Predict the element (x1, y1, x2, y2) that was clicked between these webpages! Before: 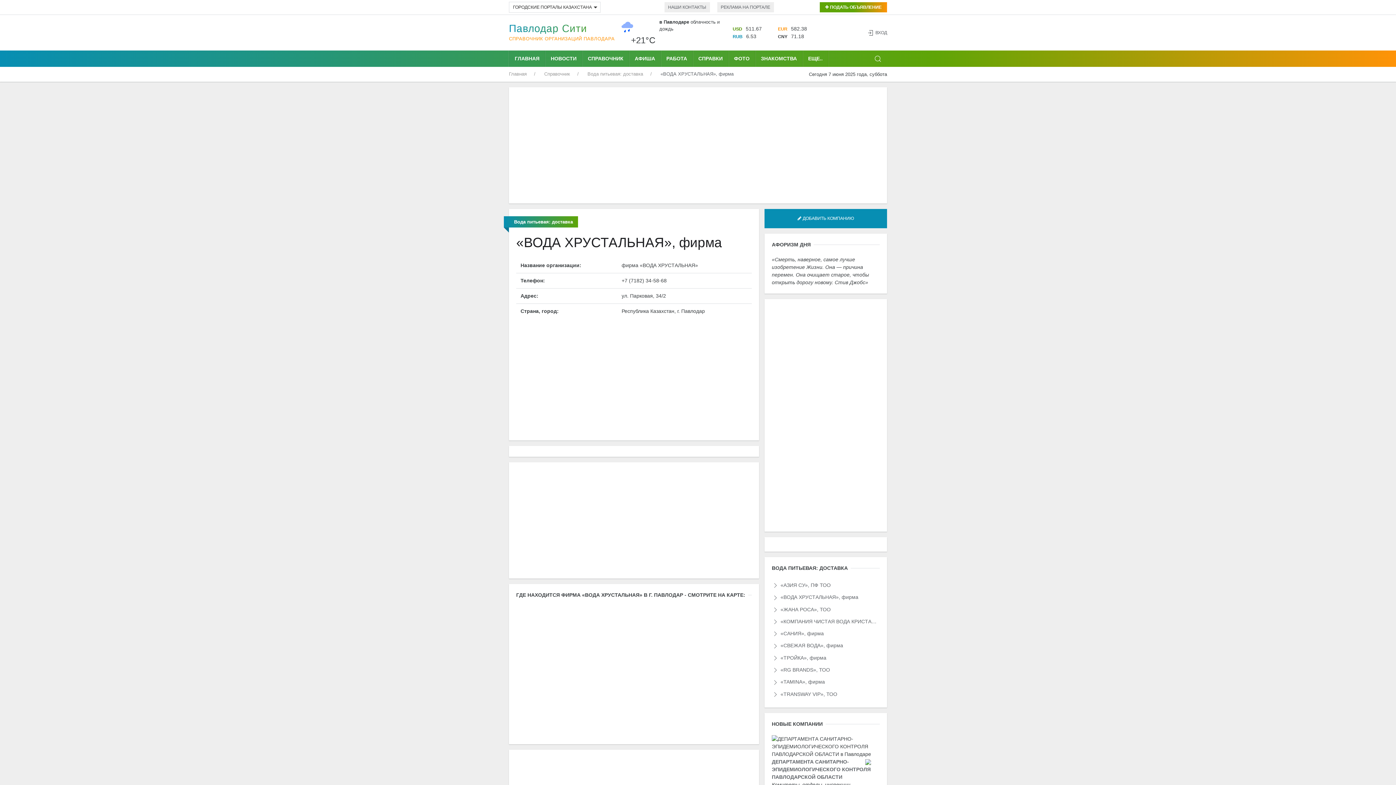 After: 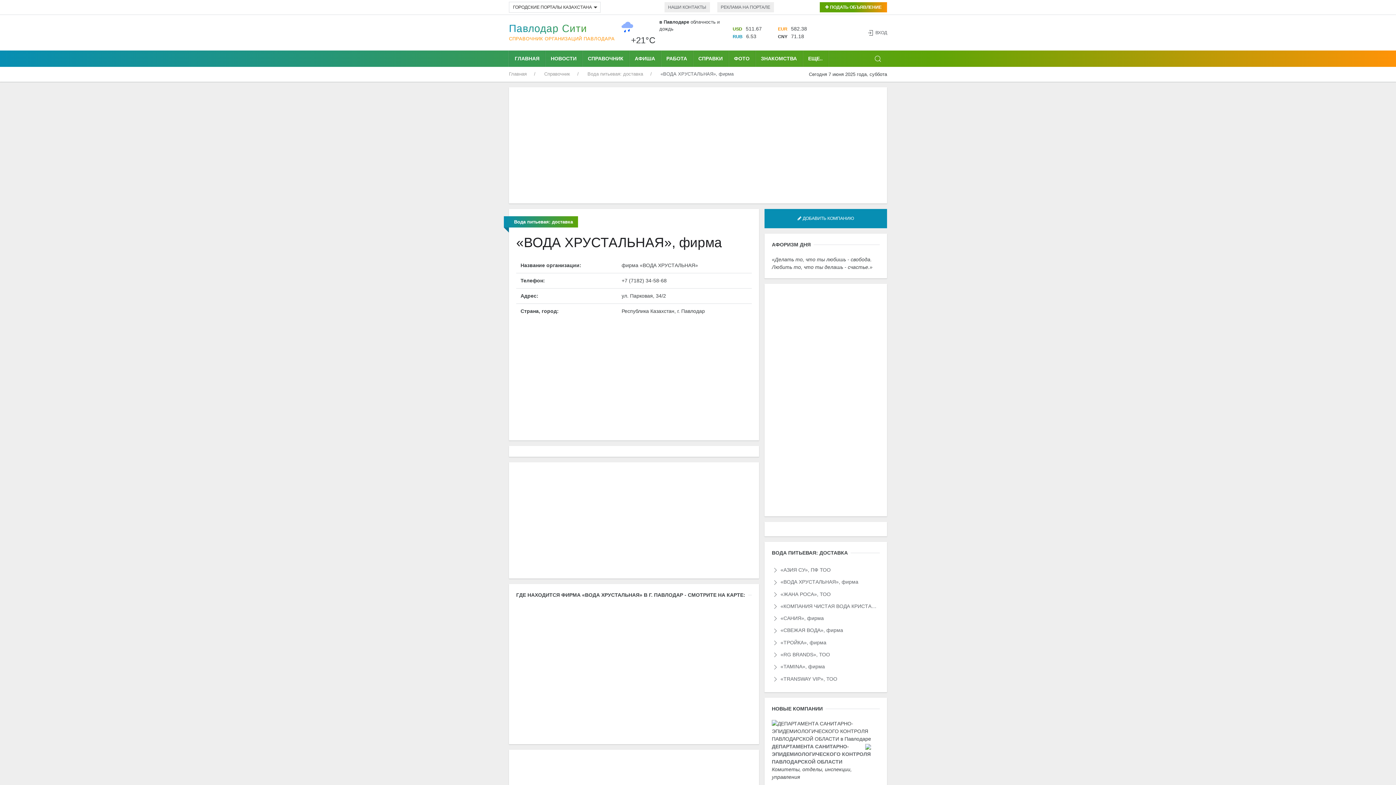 Action: bbox: (772, 591, 879, 603) label:  «ВОДА ХРУСТАЛЬНАЯ», фирма